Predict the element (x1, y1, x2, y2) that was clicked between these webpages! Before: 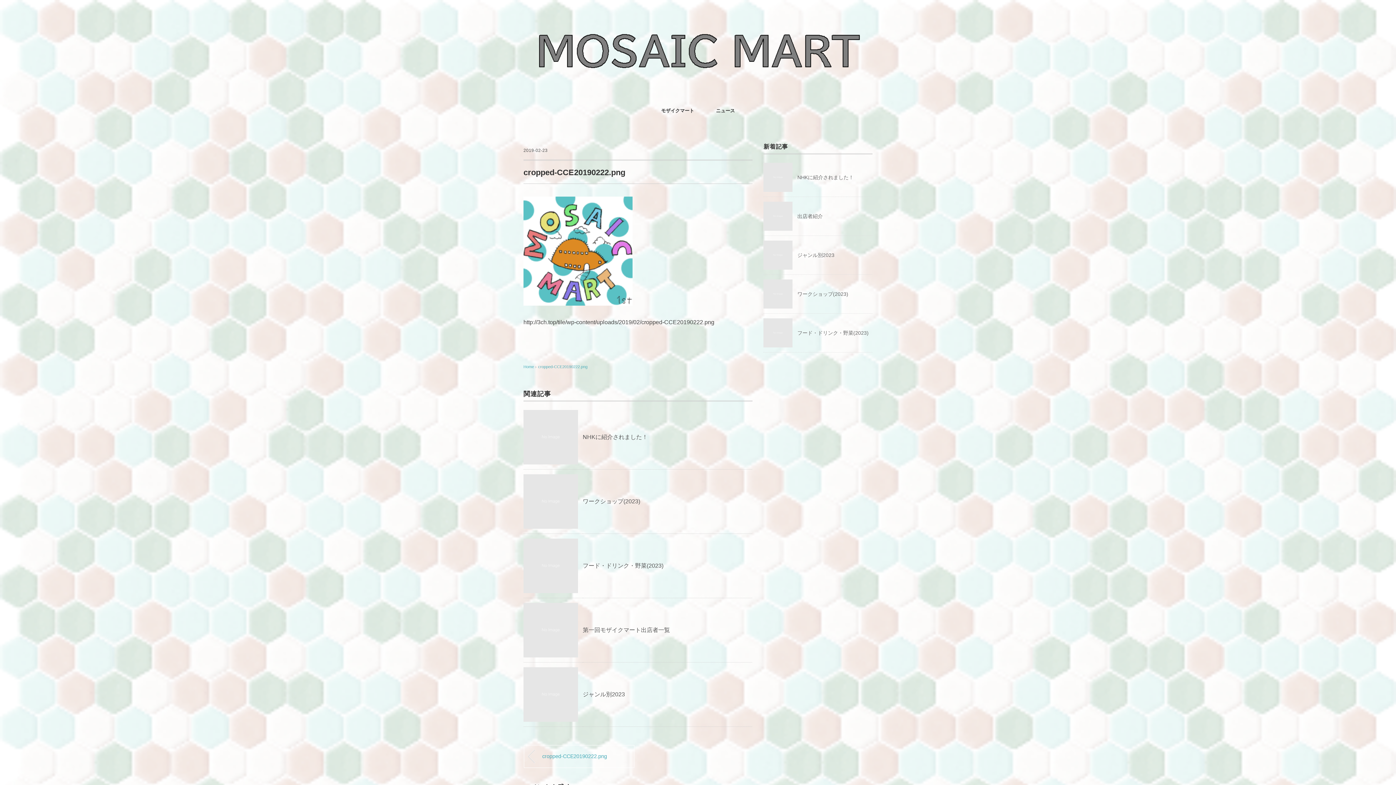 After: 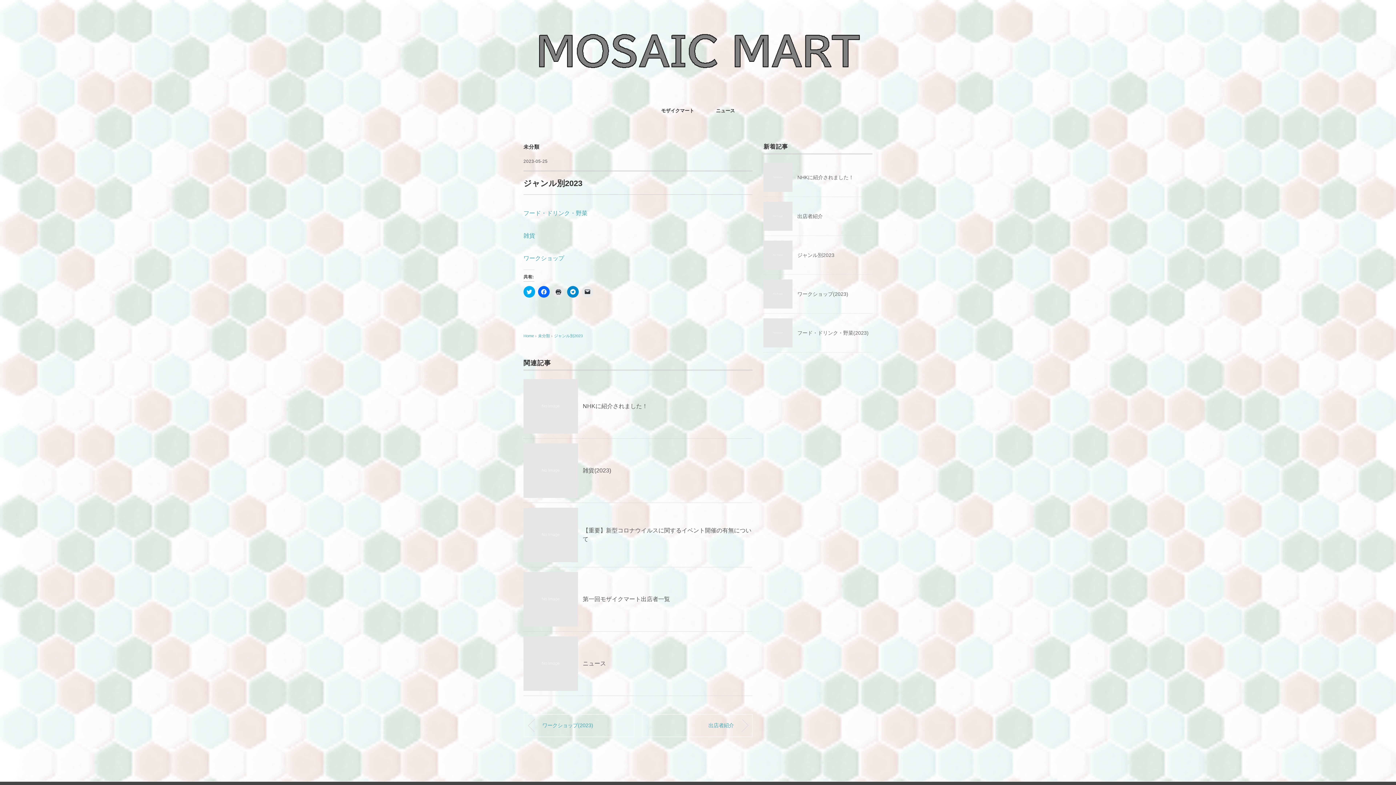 Action: bbox: (523, 668, 578, 674)